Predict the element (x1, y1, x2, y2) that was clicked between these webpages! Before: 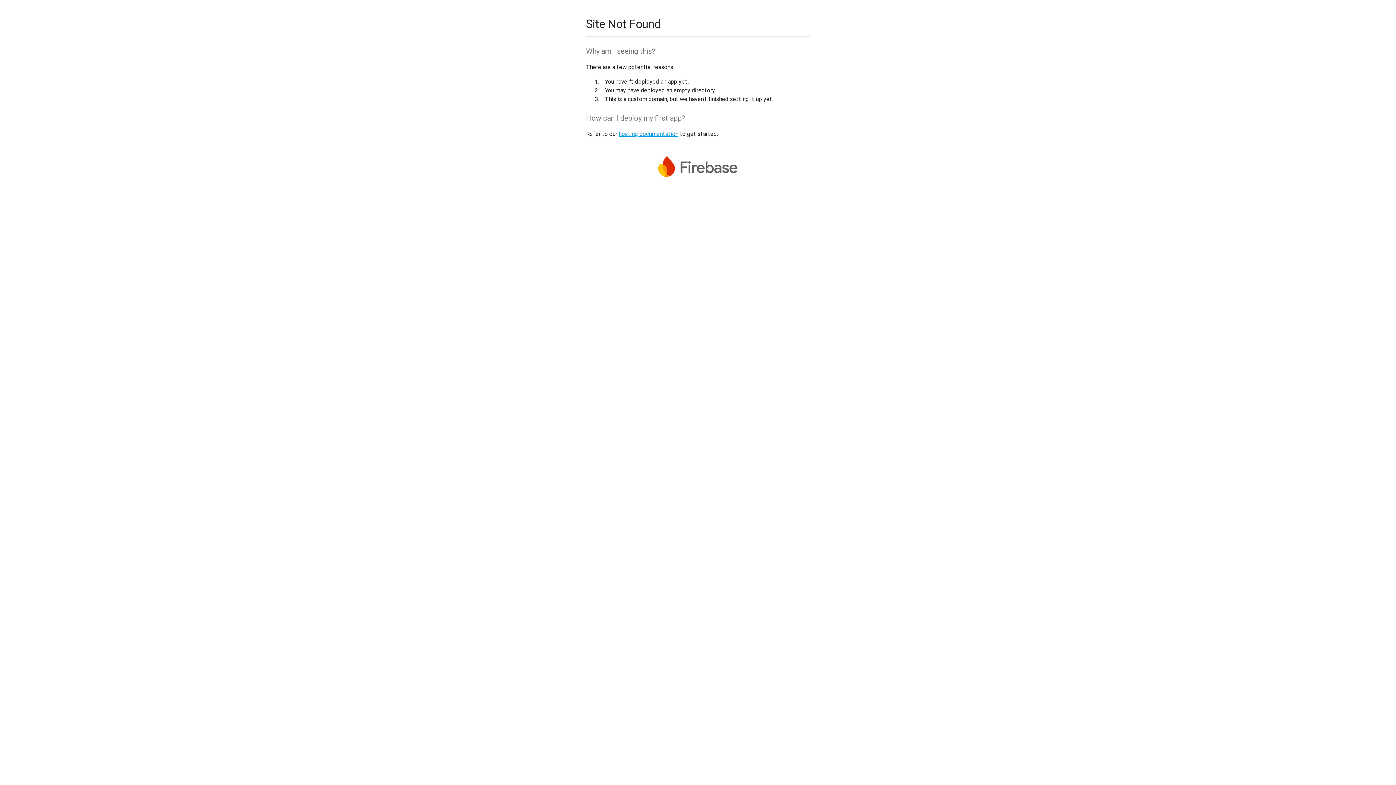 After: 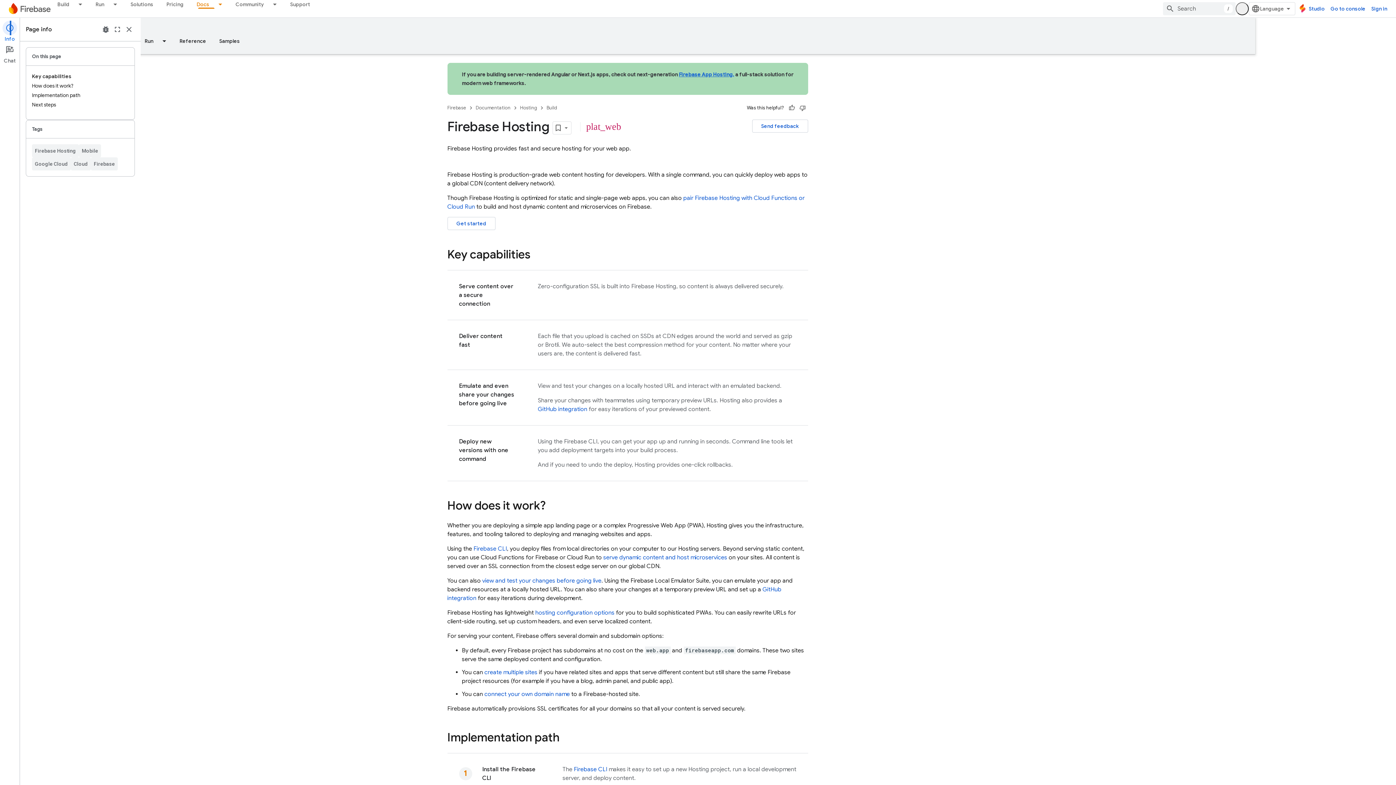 Action: label: hosting documentation bbox: (618, 130, 678, 137)